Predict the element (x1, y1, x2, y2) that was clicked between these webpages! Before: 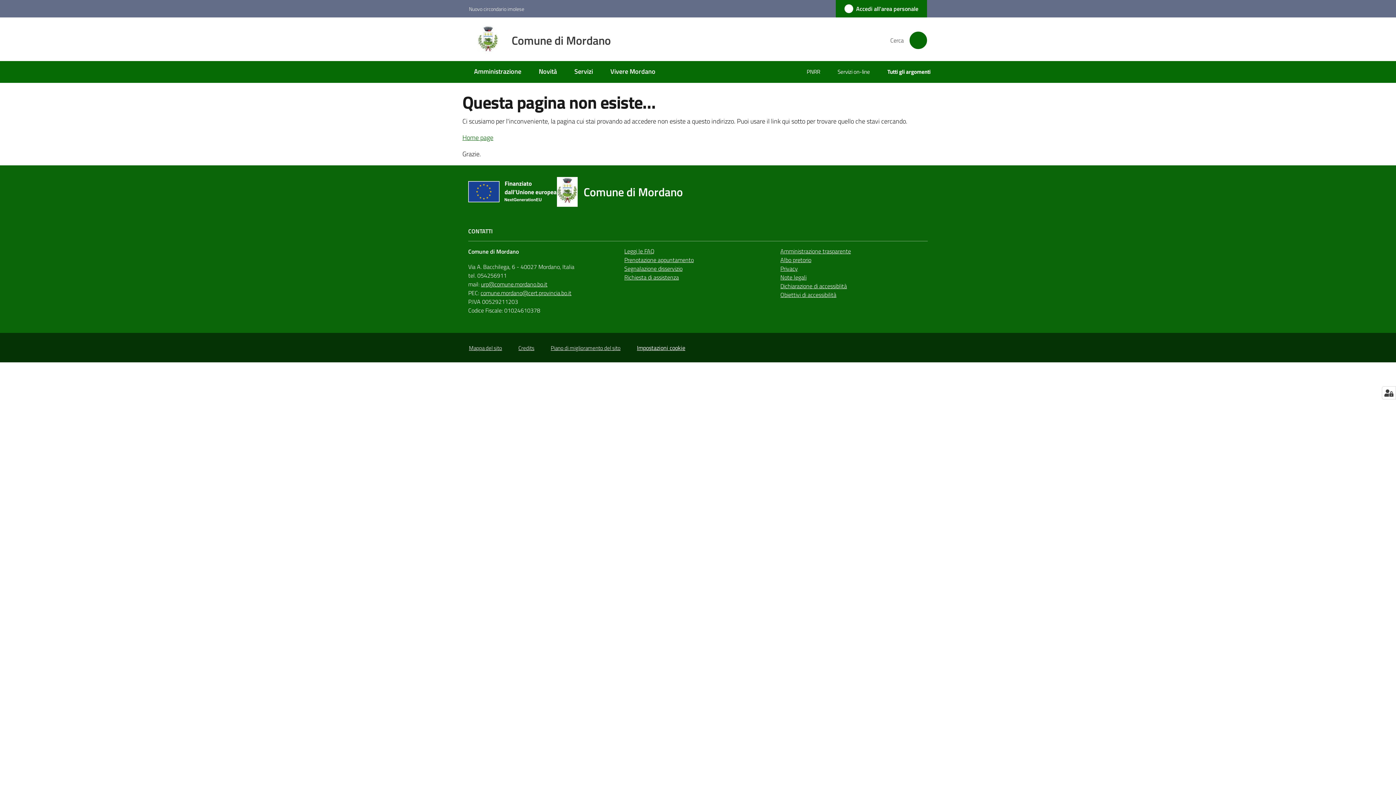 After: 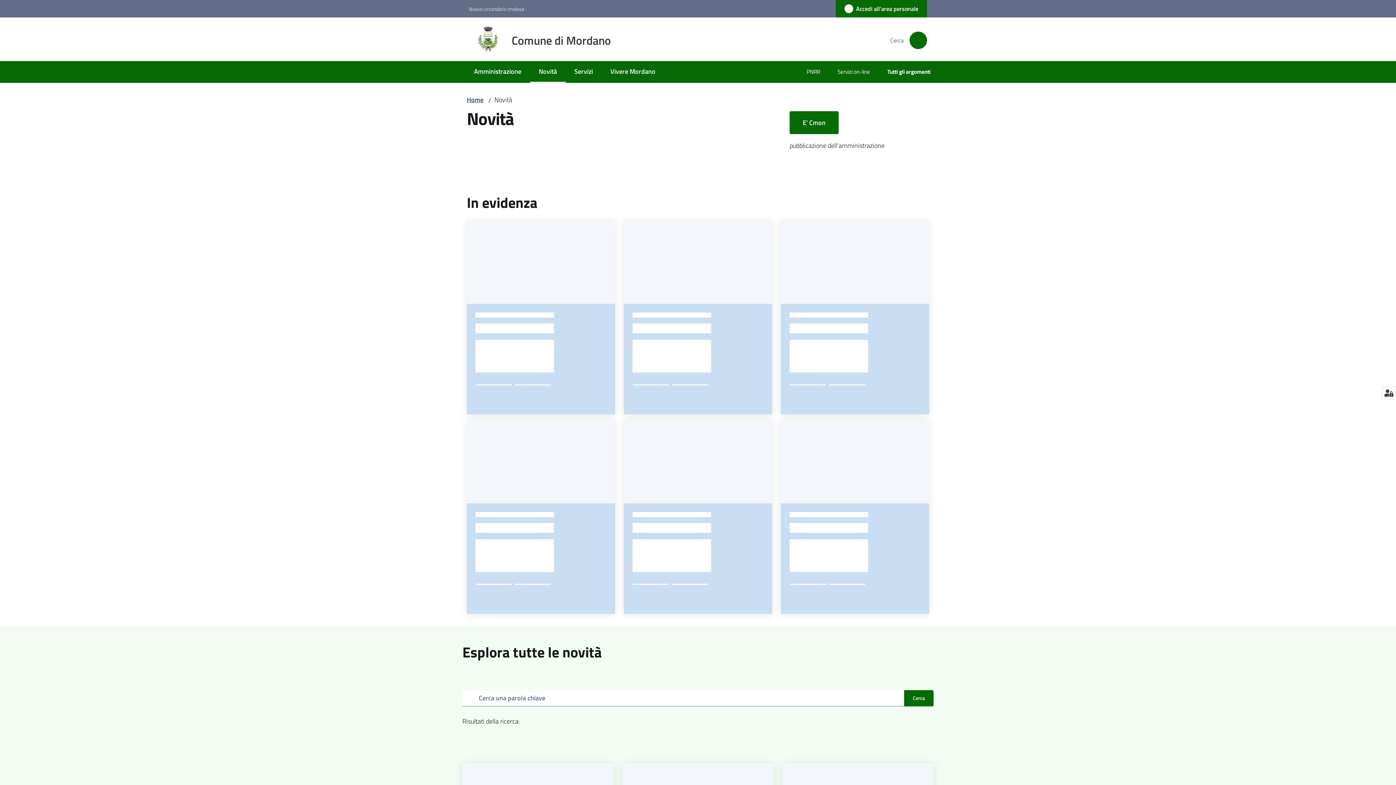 Action: label: Novità bbox: (530, 61, 565, 82)